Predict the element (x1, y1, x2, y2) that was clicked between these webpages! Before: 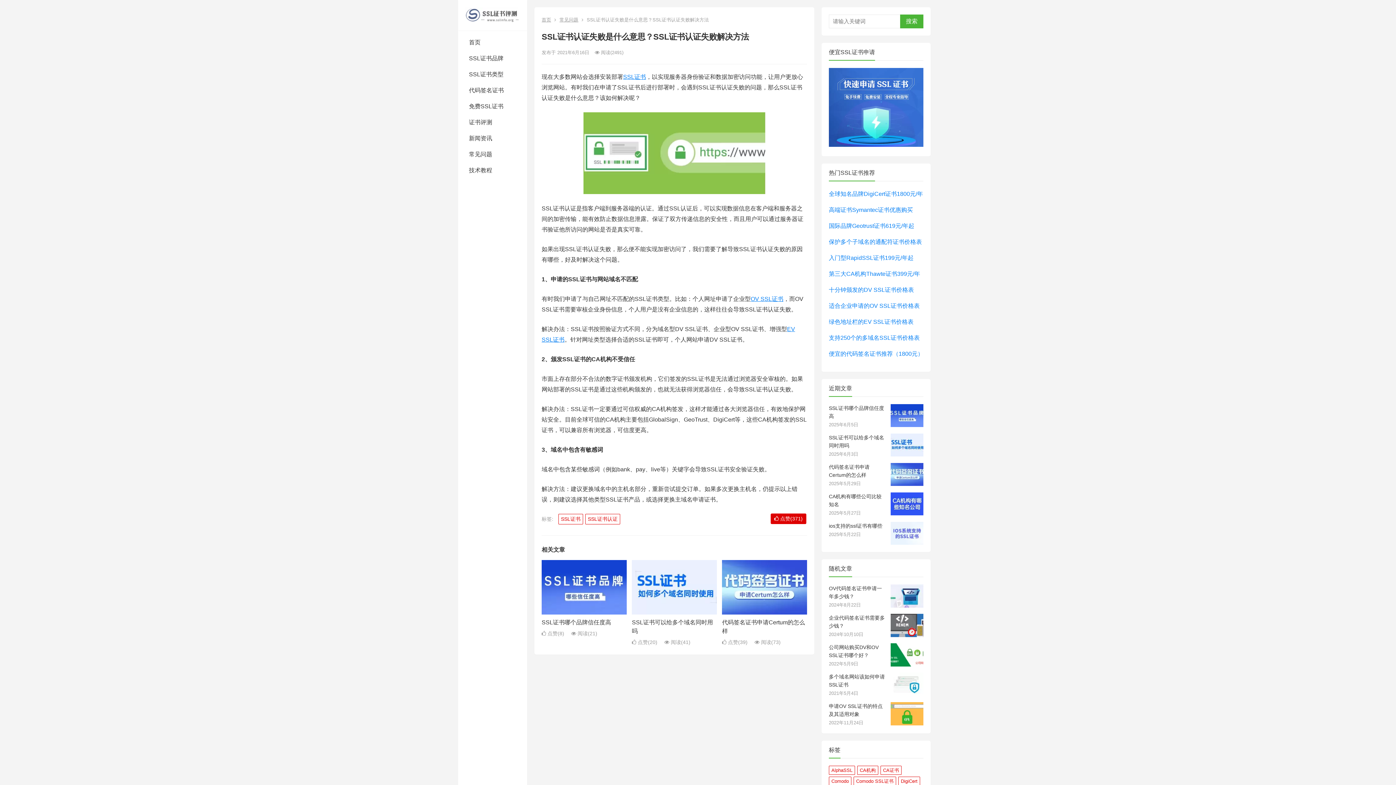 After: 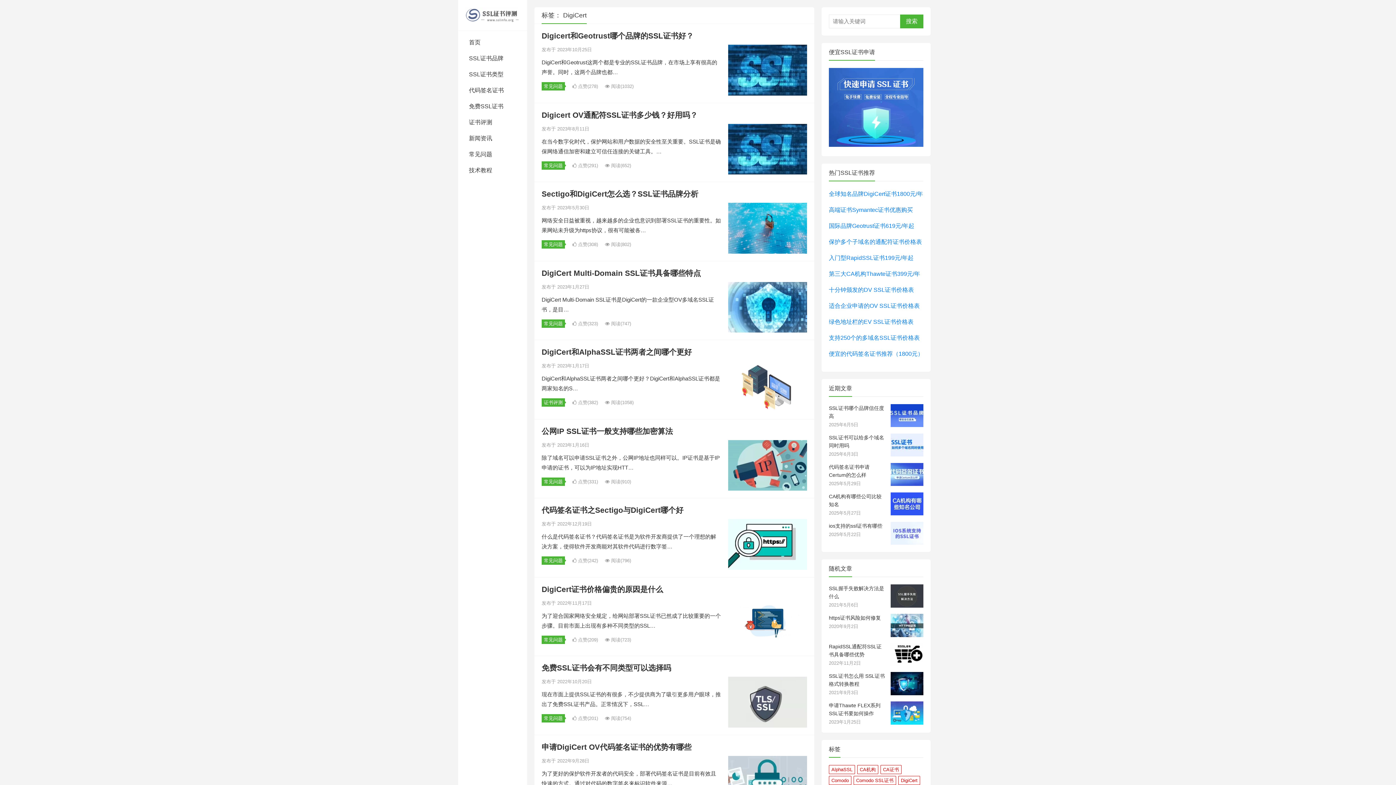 Action: label: DigiCert (39 个项目) bbox: (898, 777, 920, 786)